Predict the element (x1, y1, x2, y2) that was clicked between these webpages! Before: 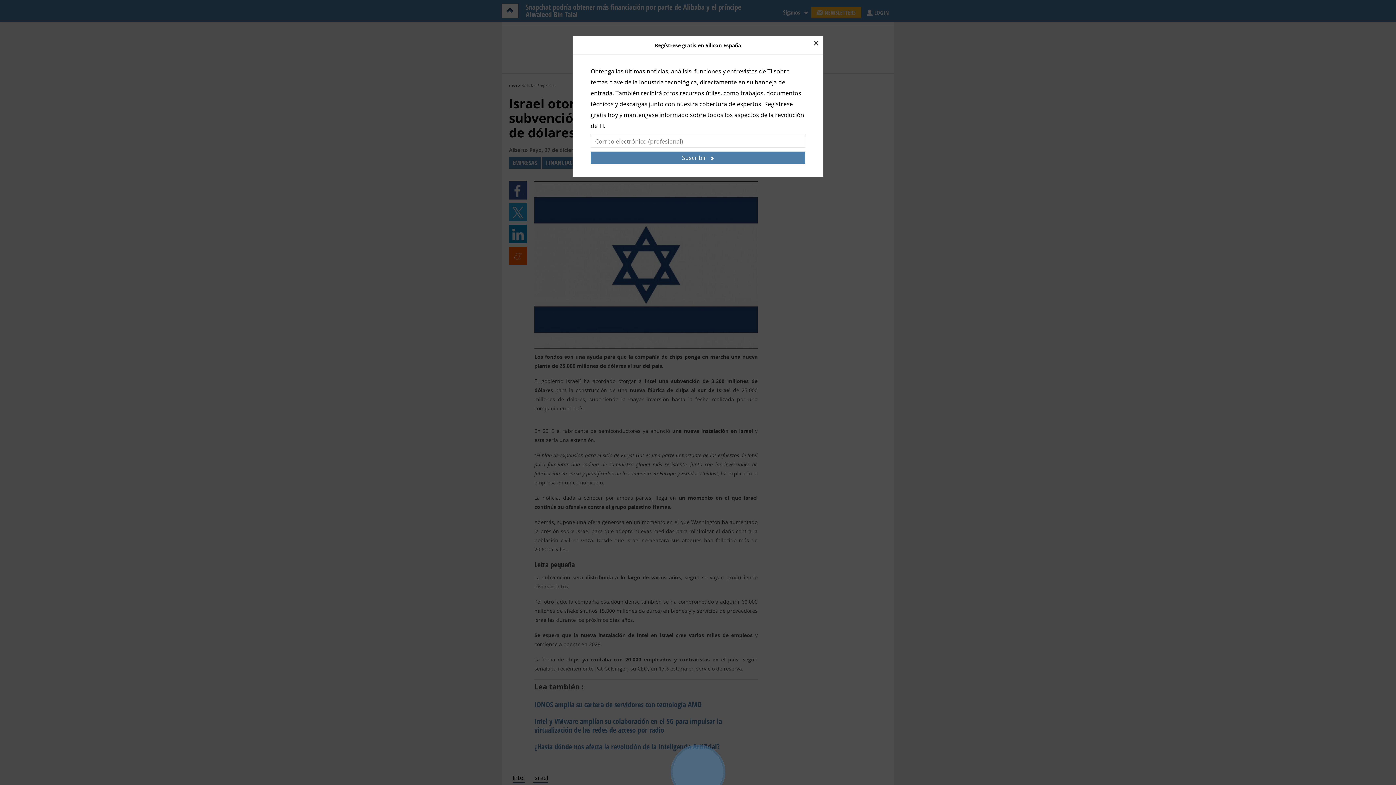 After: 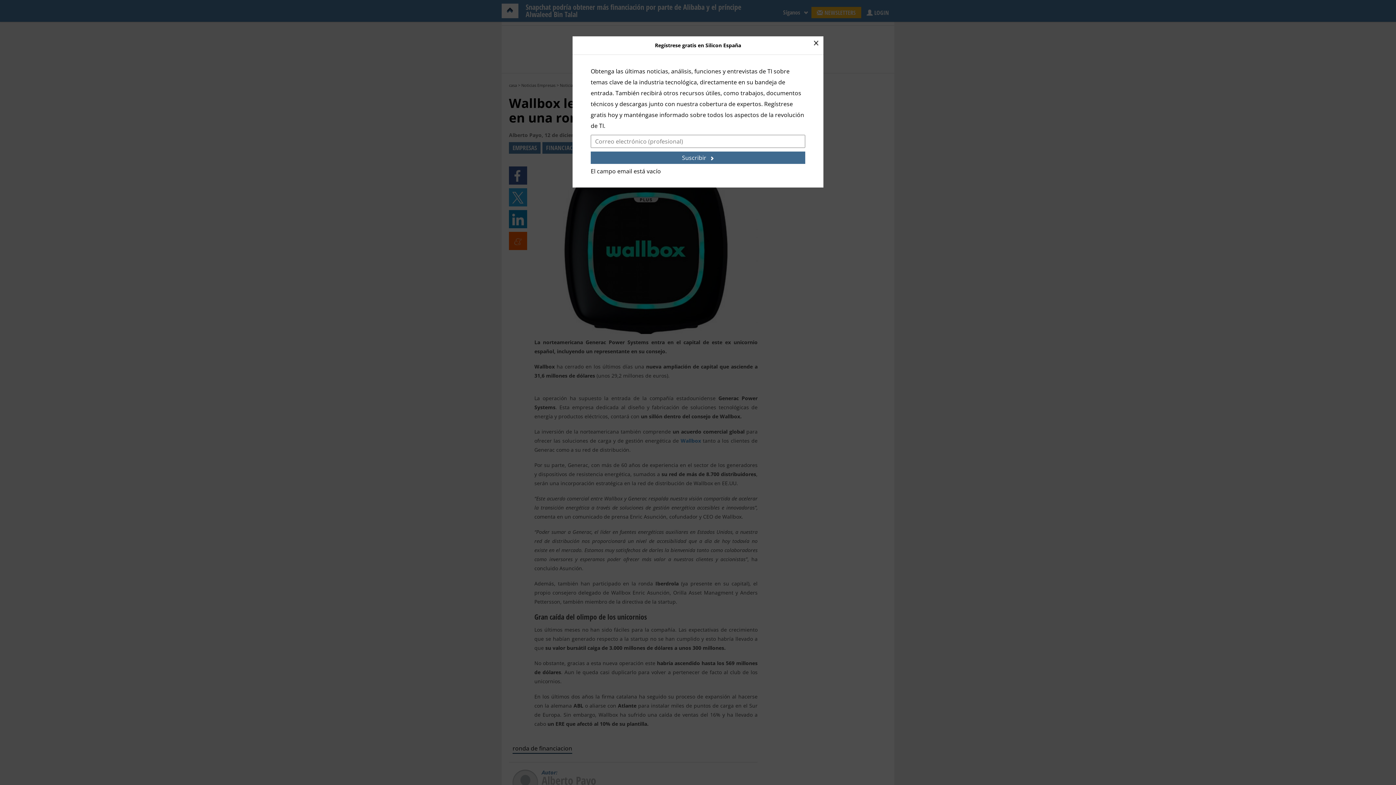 Action: label: Suscribir bbox: (590, 151, 805, 164)